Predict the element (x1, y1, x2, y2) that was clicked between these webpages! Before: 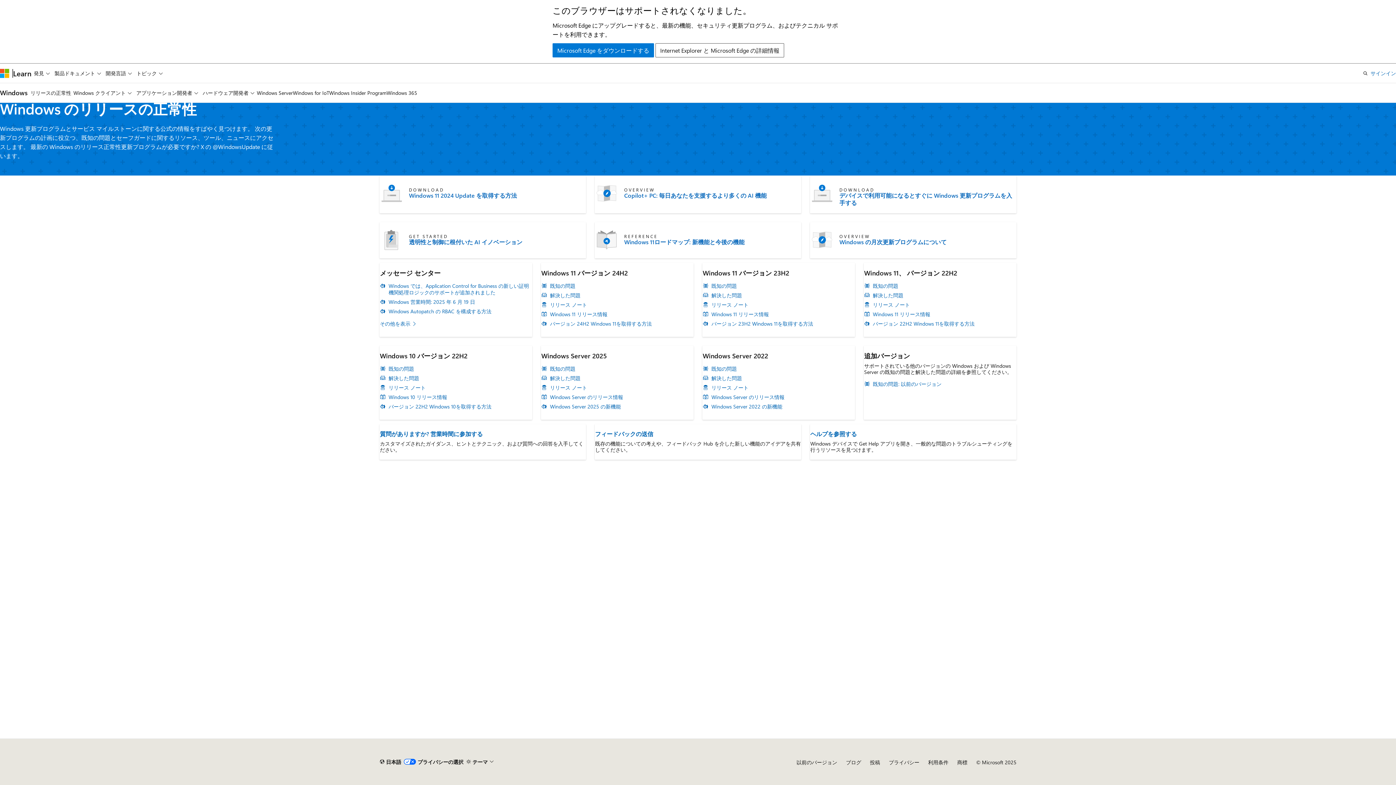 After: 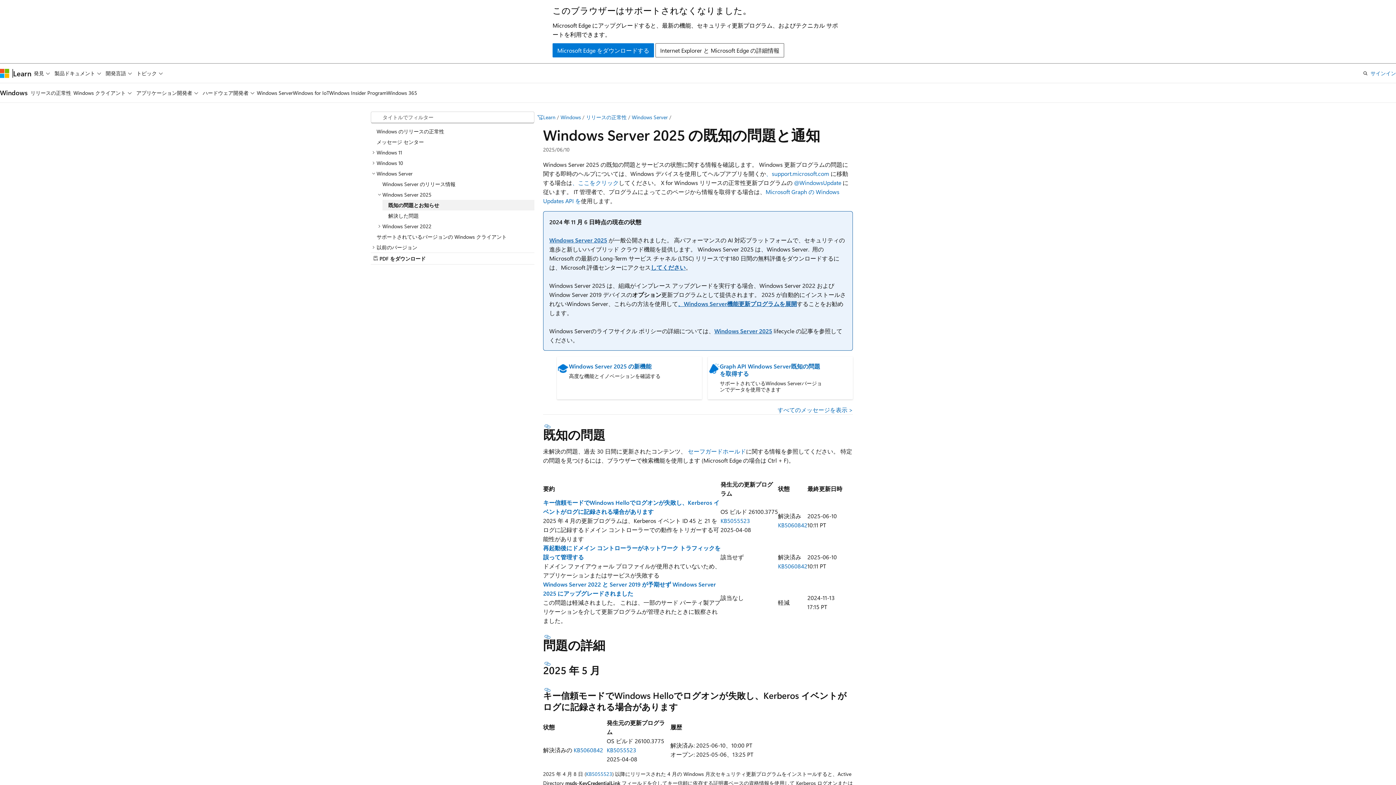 Action: bbox: (550, 365, 575, 372) label: 既知の問題